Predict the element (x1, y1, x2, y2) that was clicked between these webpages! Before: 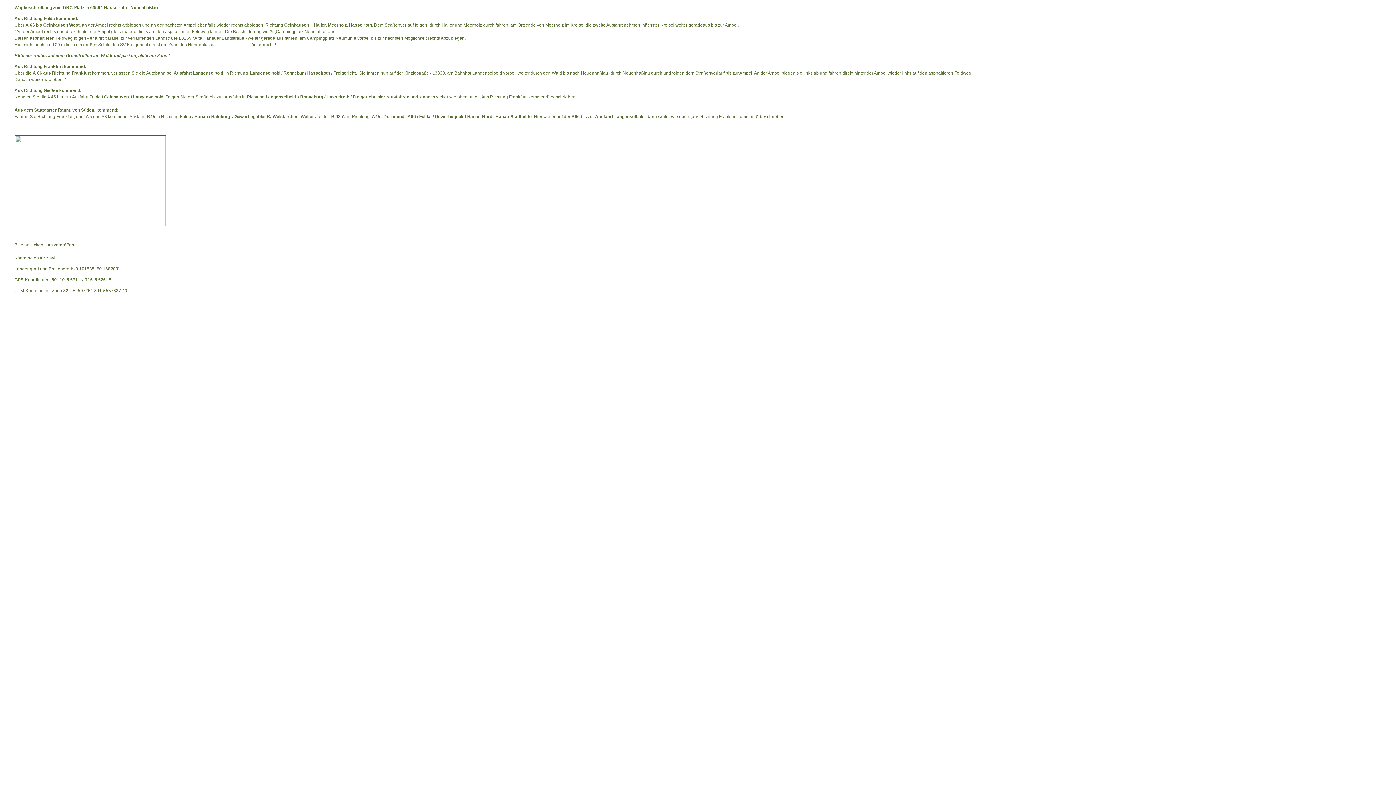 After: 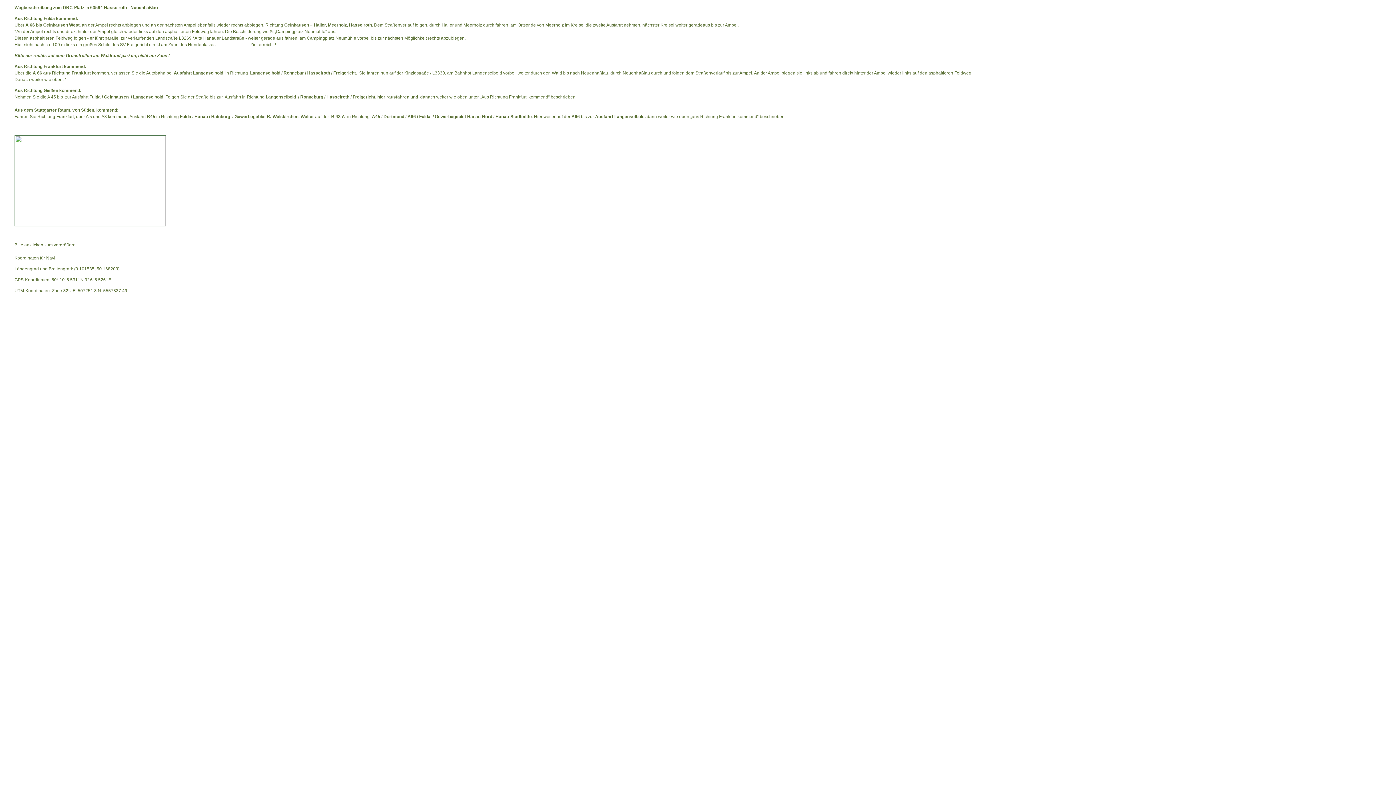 Action: bbox: (14, 221, 166, 227)